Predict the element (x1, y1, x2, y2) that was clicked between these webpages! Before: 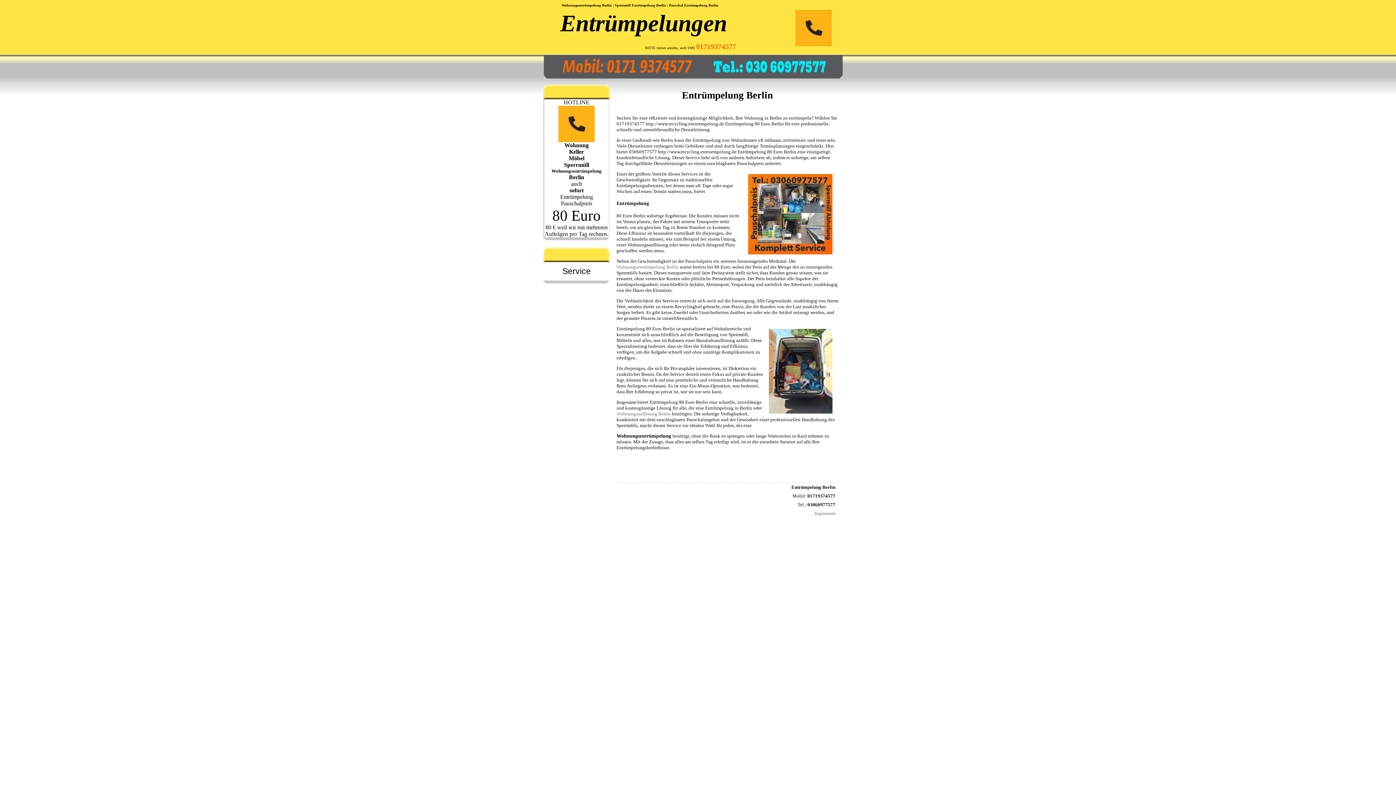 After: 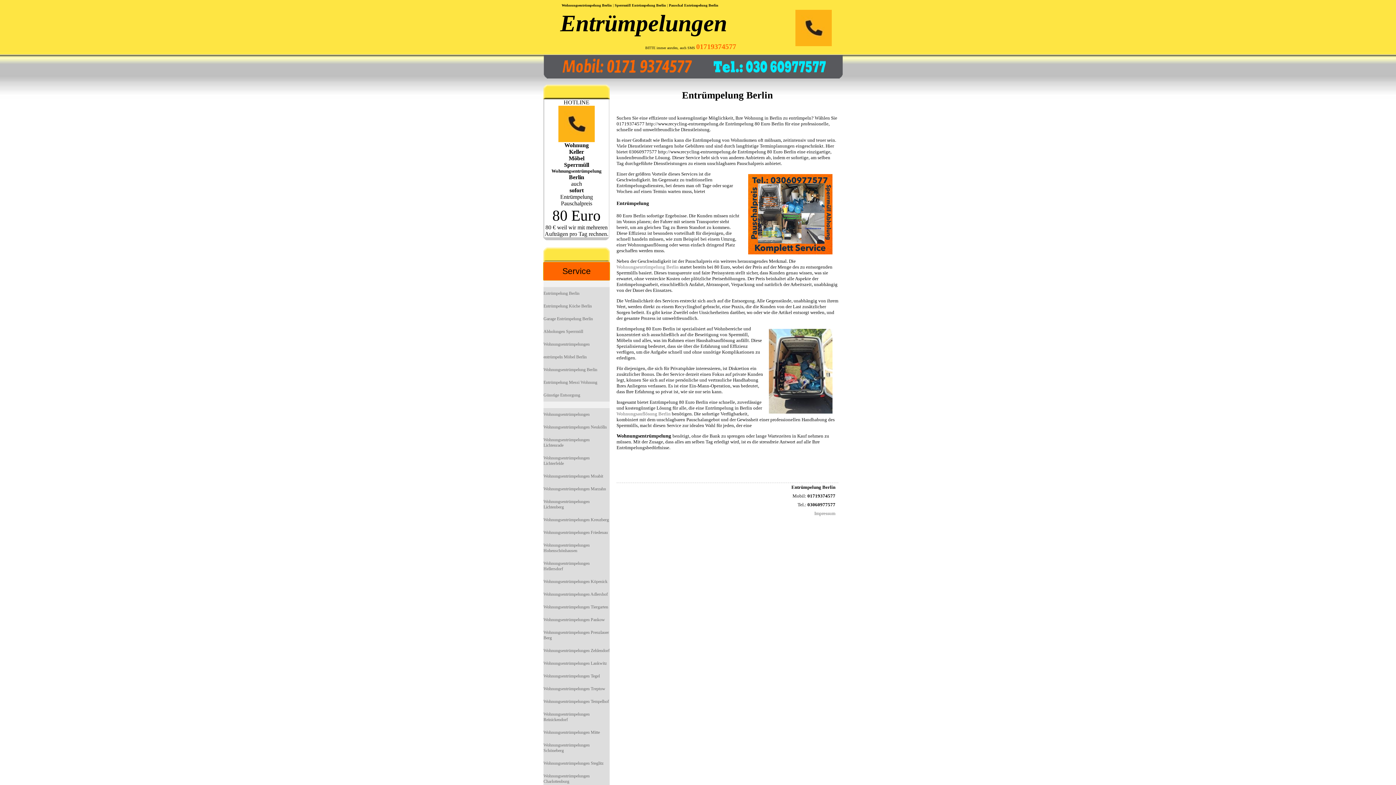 Action: bbox: (543, 262, 609, 280) label: Service